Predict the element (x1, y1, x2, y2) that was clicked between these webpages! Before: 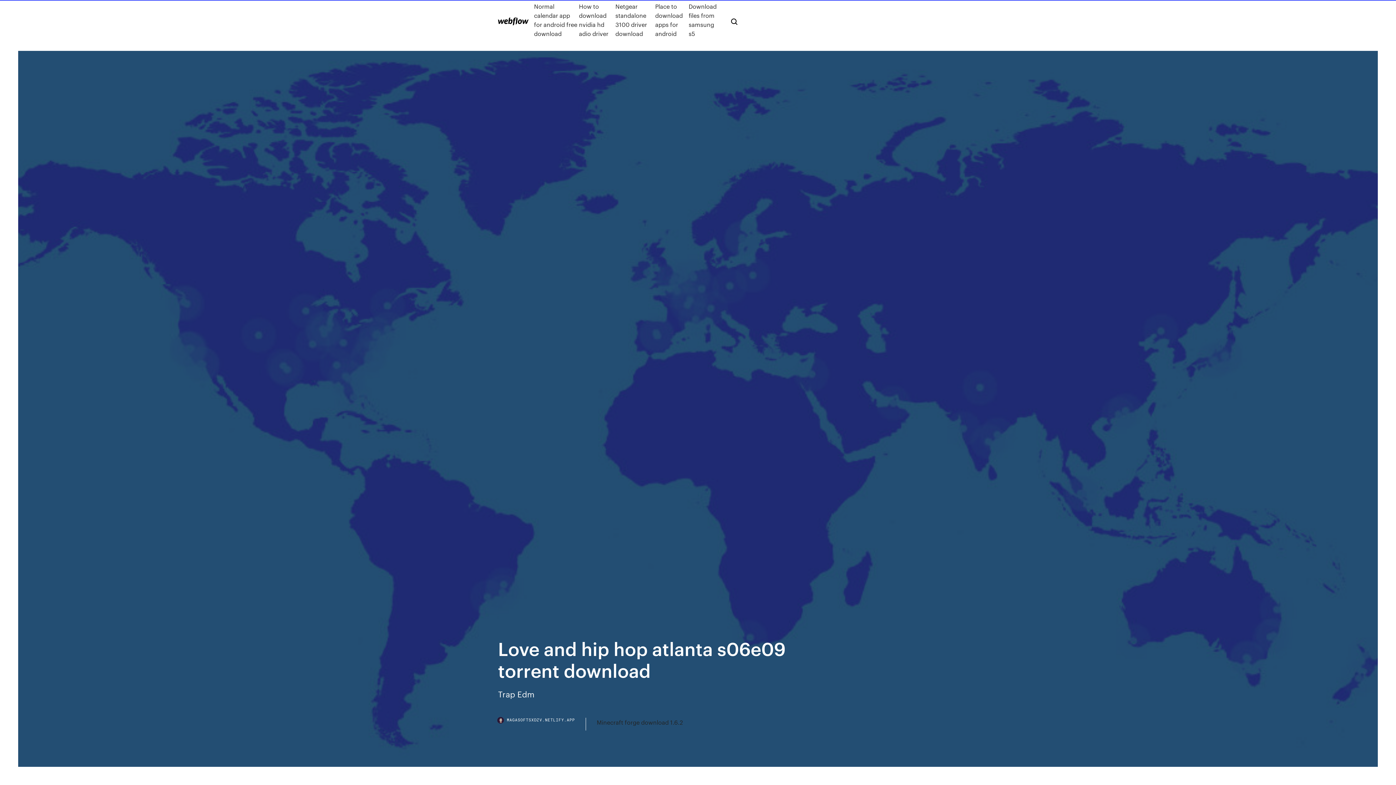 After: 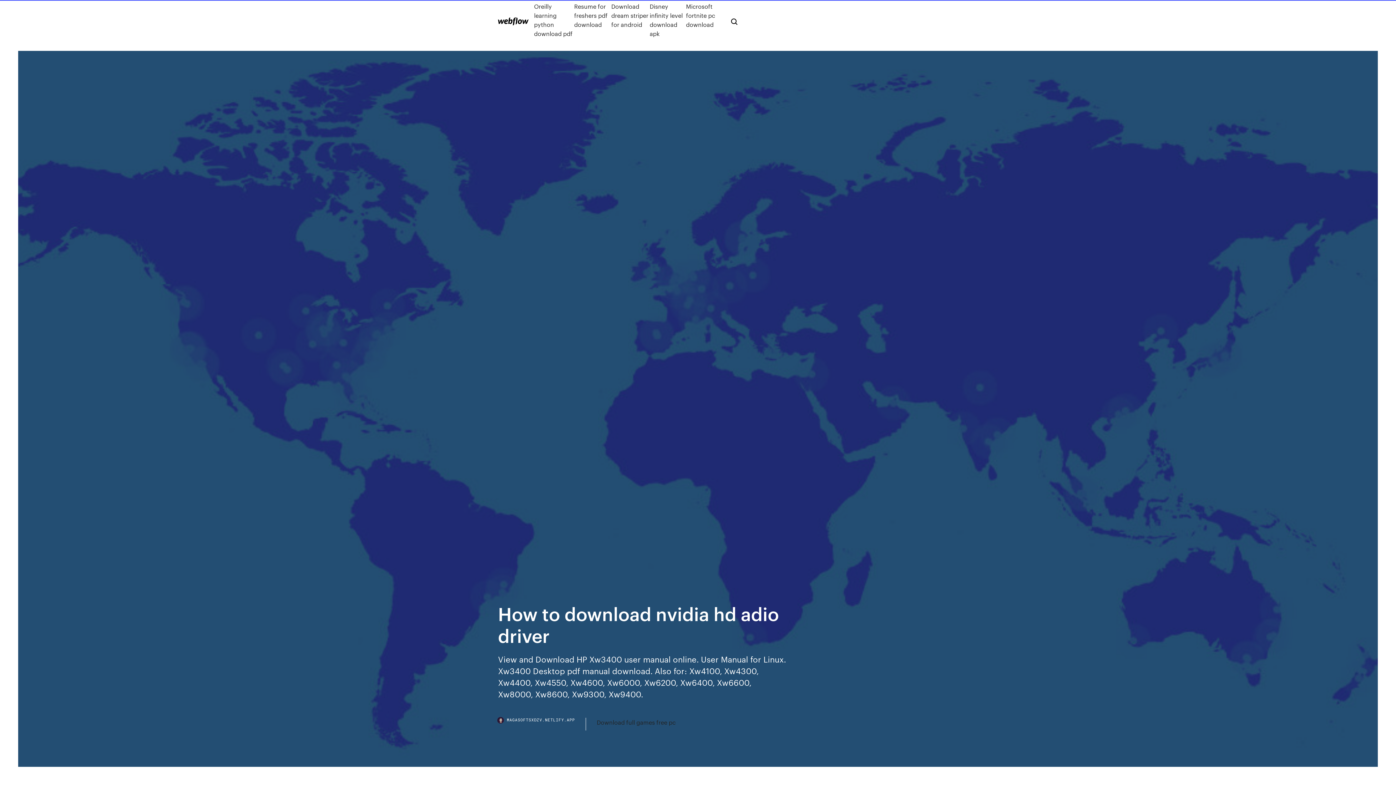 Action: bbox: (579, 1, 615, 38) label: How to download nvidia hd adio driver